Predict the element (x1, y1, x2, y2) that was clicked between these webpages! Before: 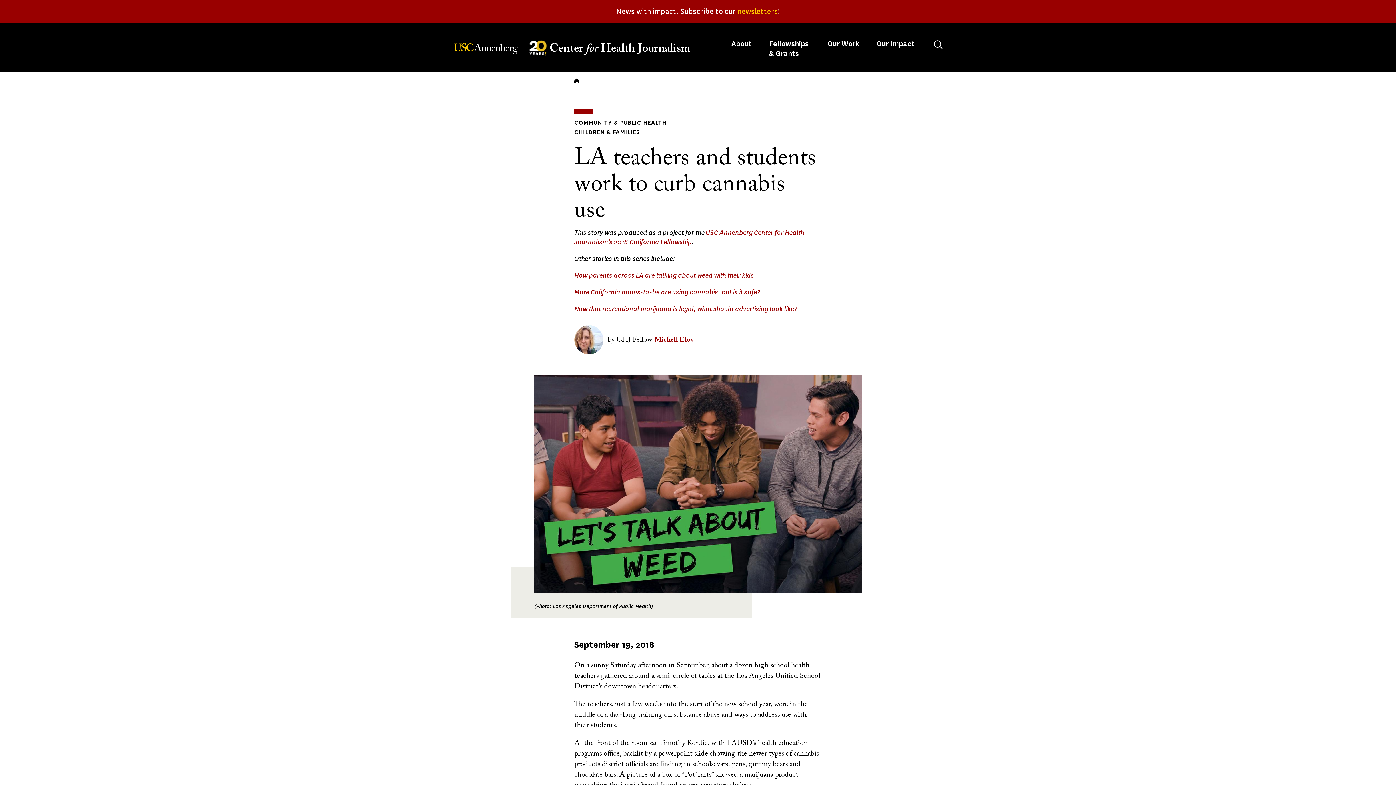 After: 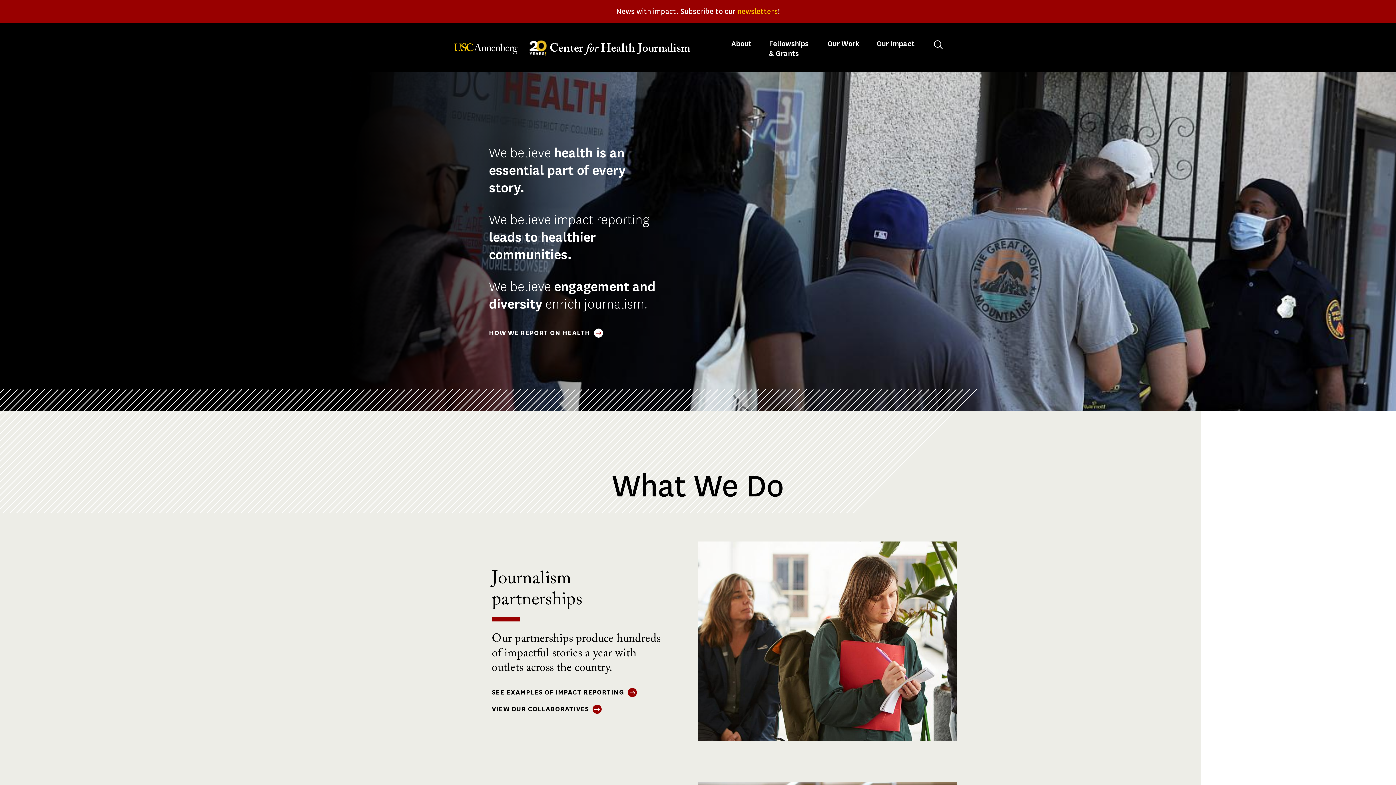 Action: label: Center for Health Journalism bbox: (453, 39, 691, 57)